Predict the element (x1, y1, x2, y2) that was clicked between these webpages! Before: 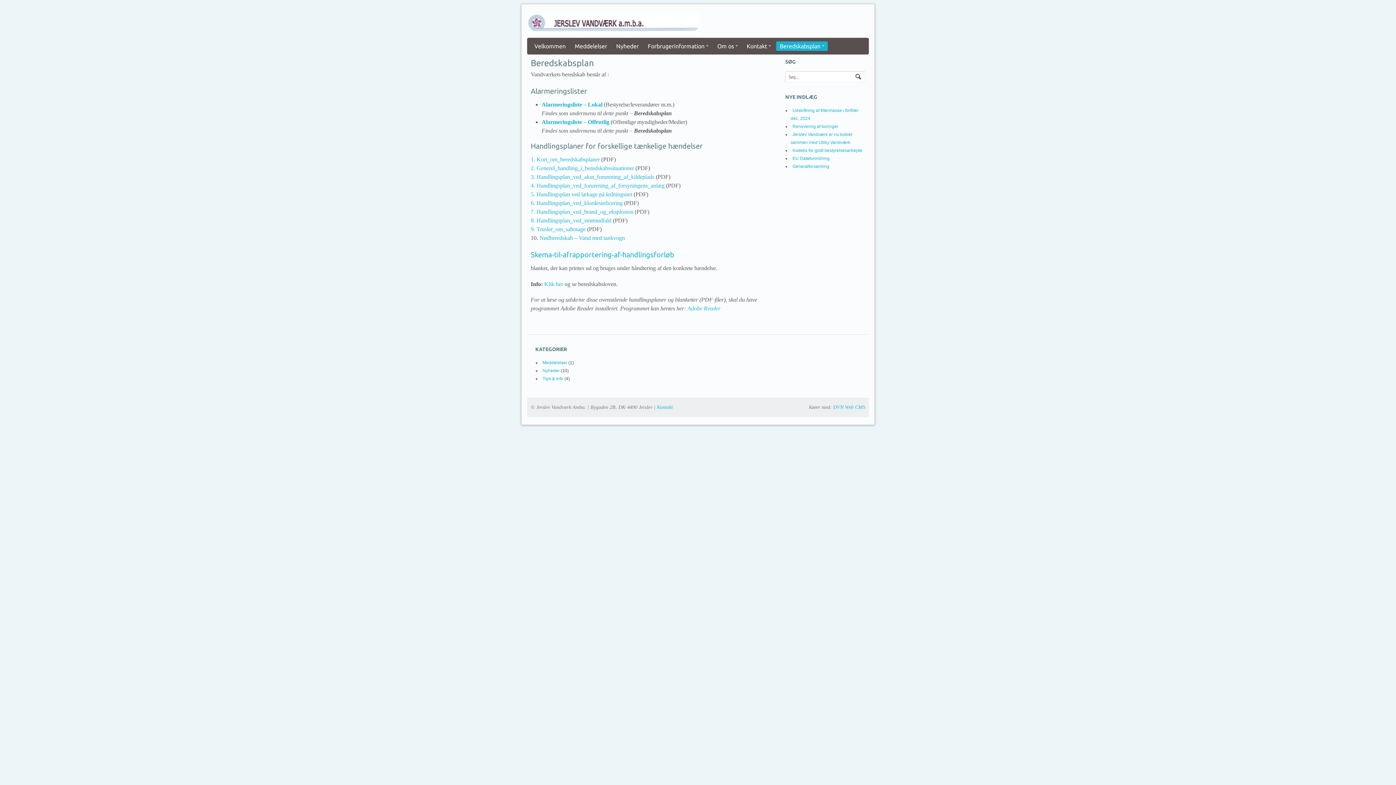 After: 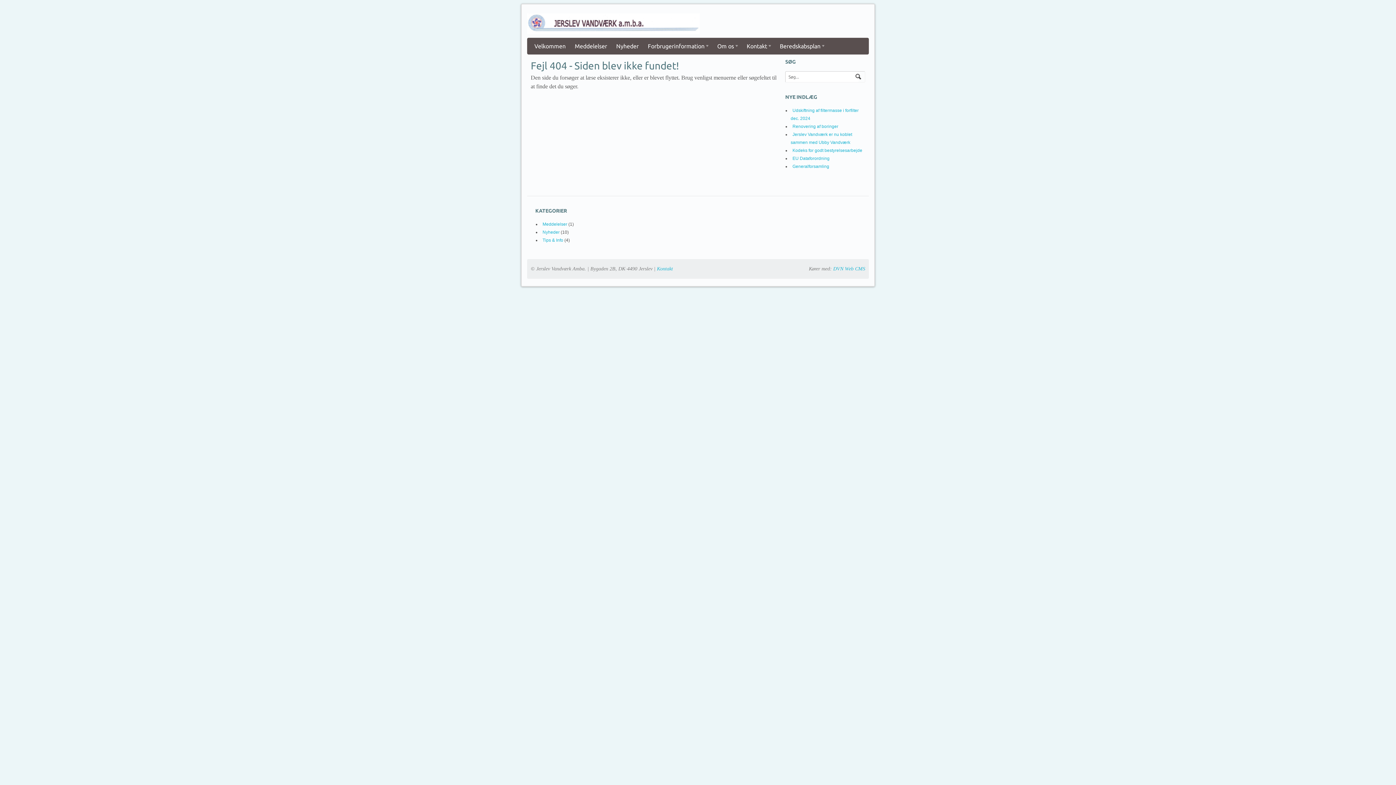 Action: label: Nødberedskab – Vand med tankvogn bbox: (539, 234, 625, 241)